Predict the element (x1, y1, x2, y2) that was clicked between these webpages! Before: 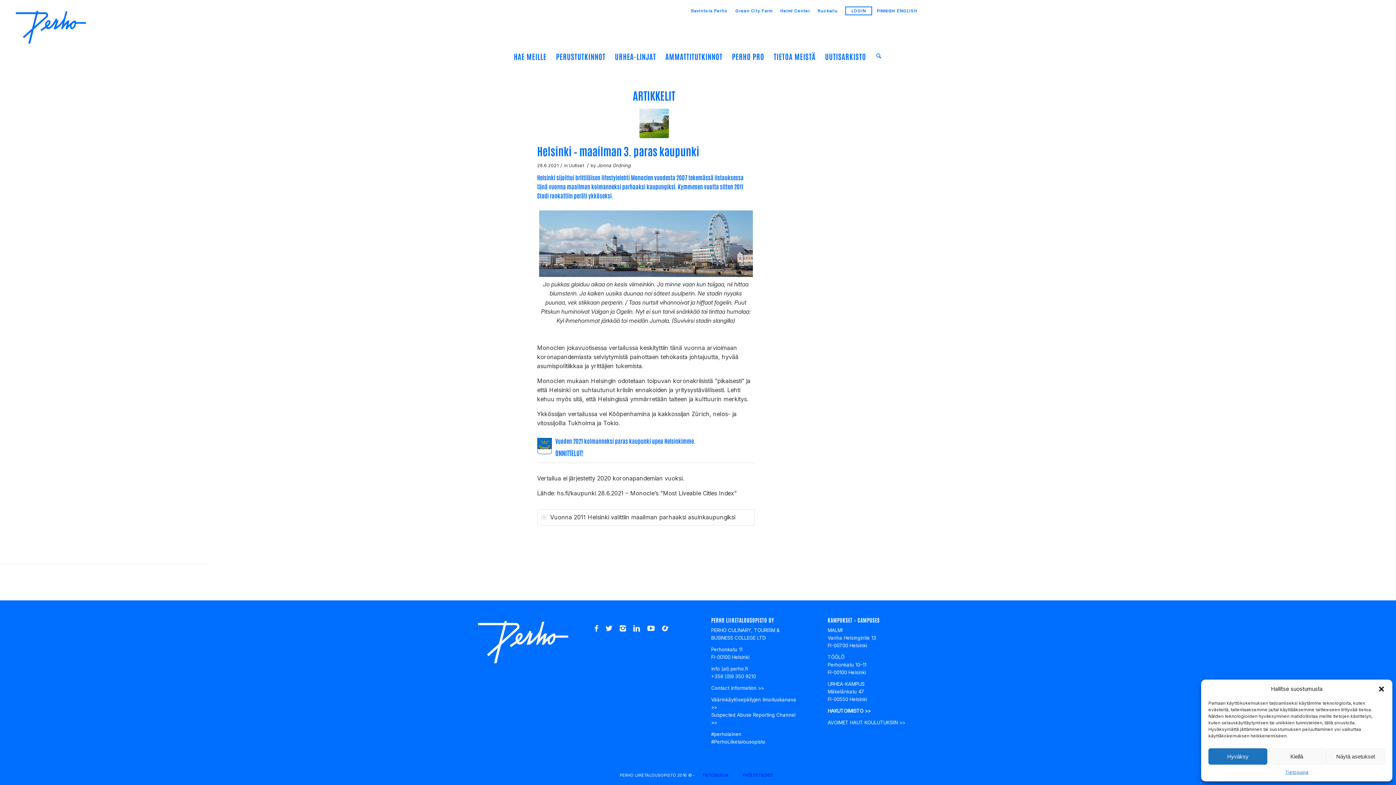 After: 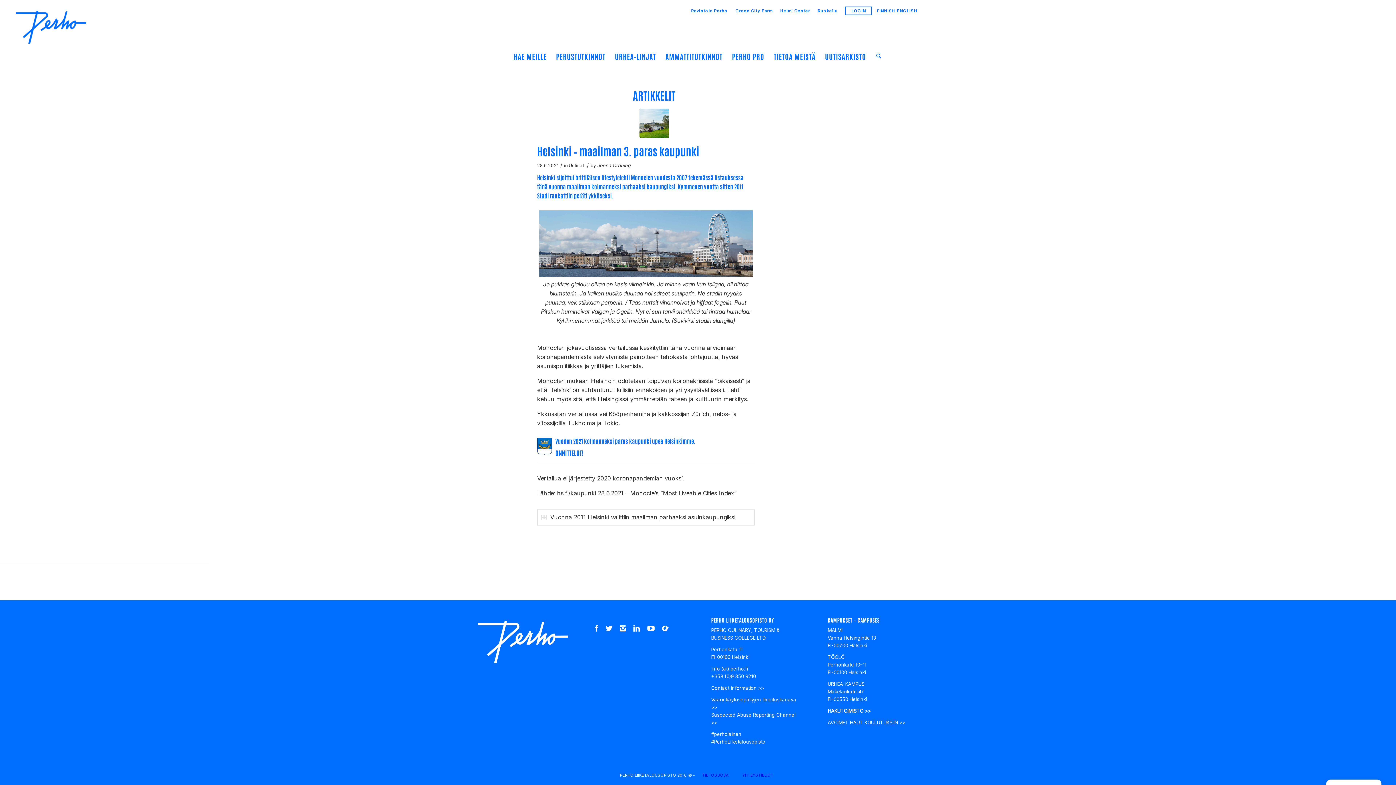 Action: bbox: (1267, 748, 1326, 765) label: Kiellä